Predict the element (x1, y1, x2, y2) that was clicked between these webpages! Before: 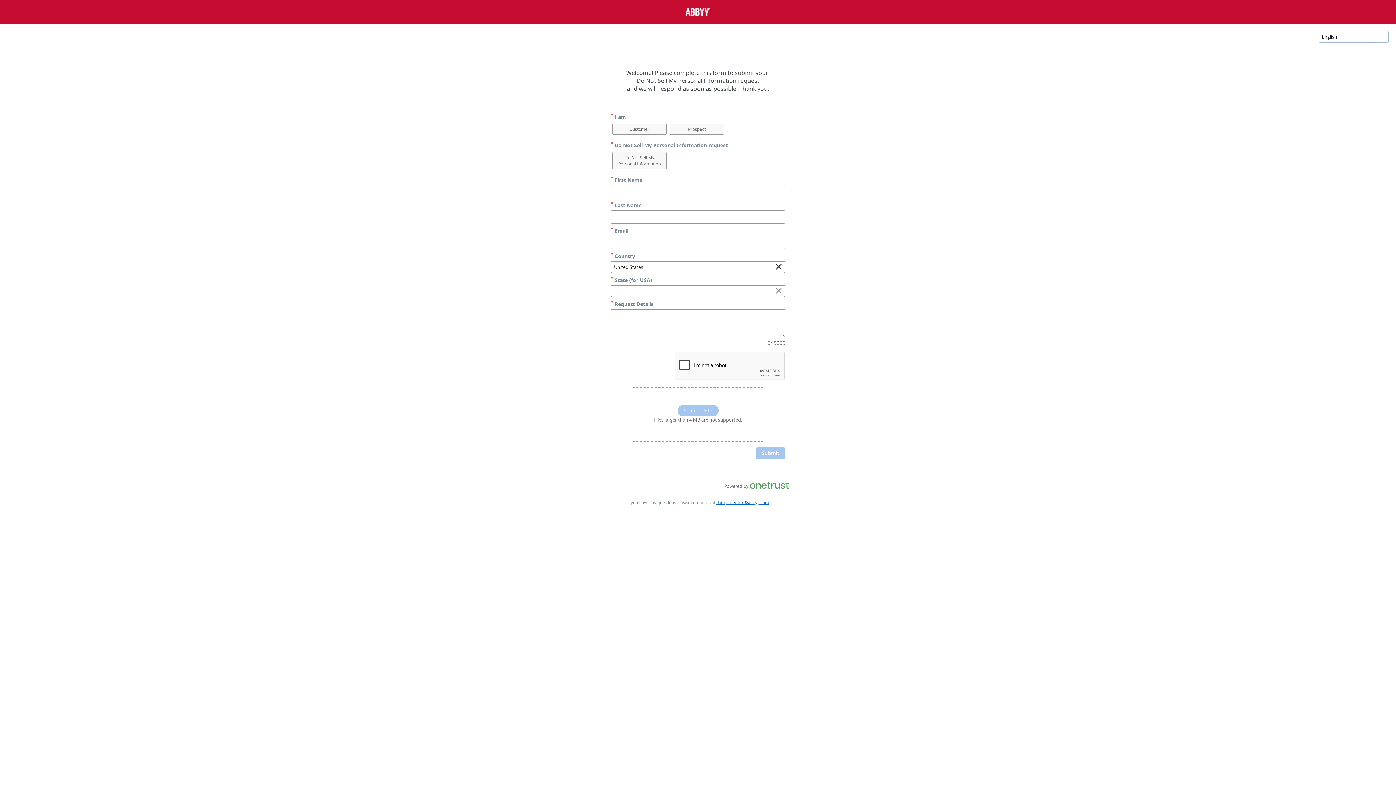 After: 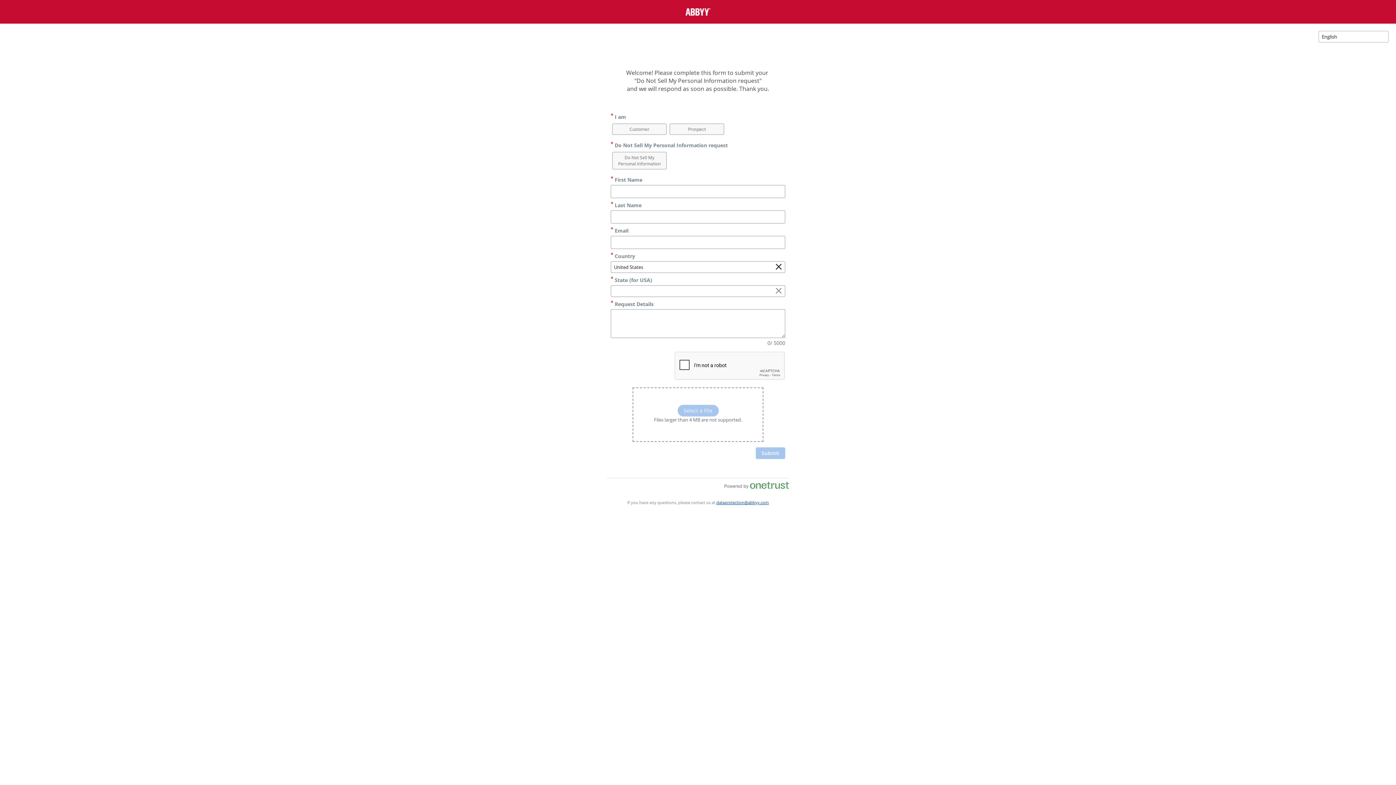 Action: bbox: (716, 500, 768, 505) label: dataprotection@abbyy.com